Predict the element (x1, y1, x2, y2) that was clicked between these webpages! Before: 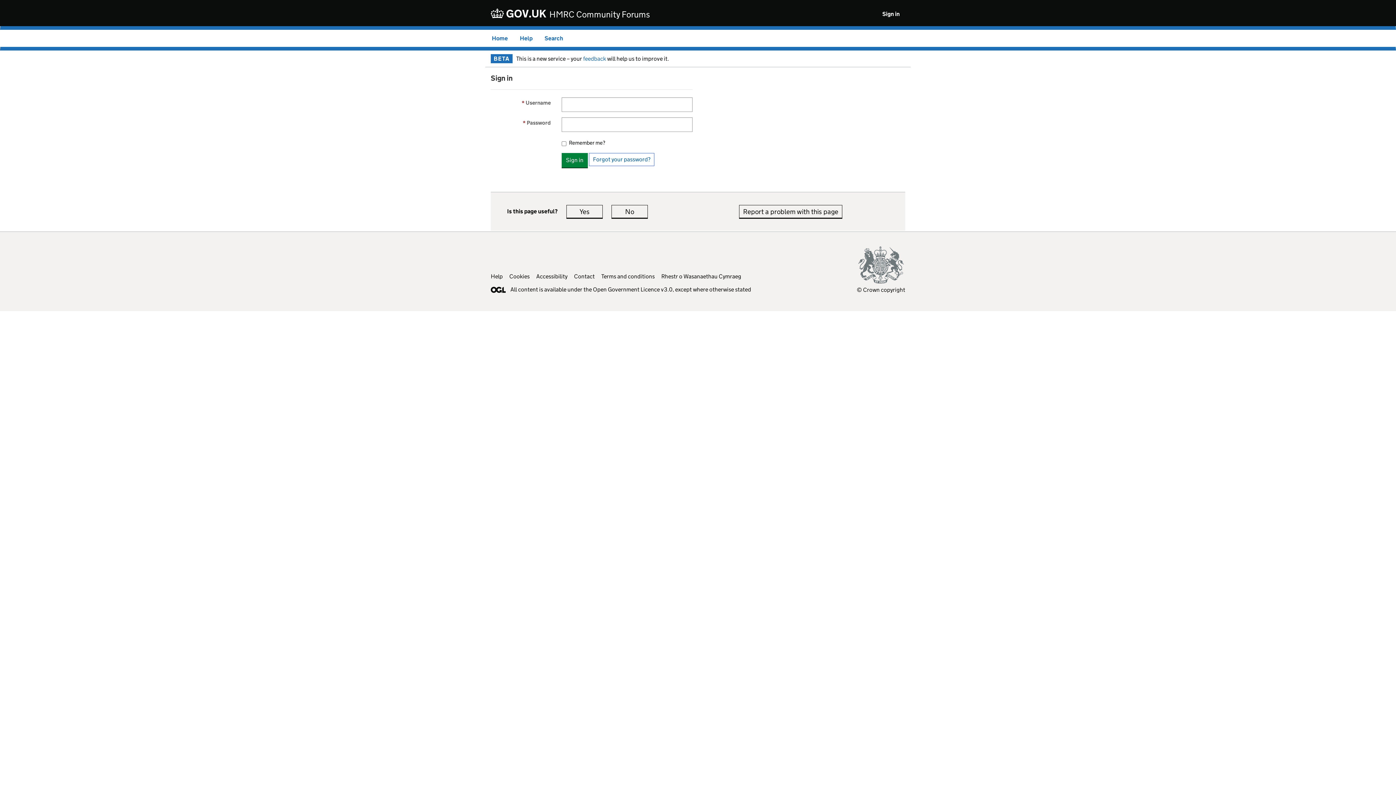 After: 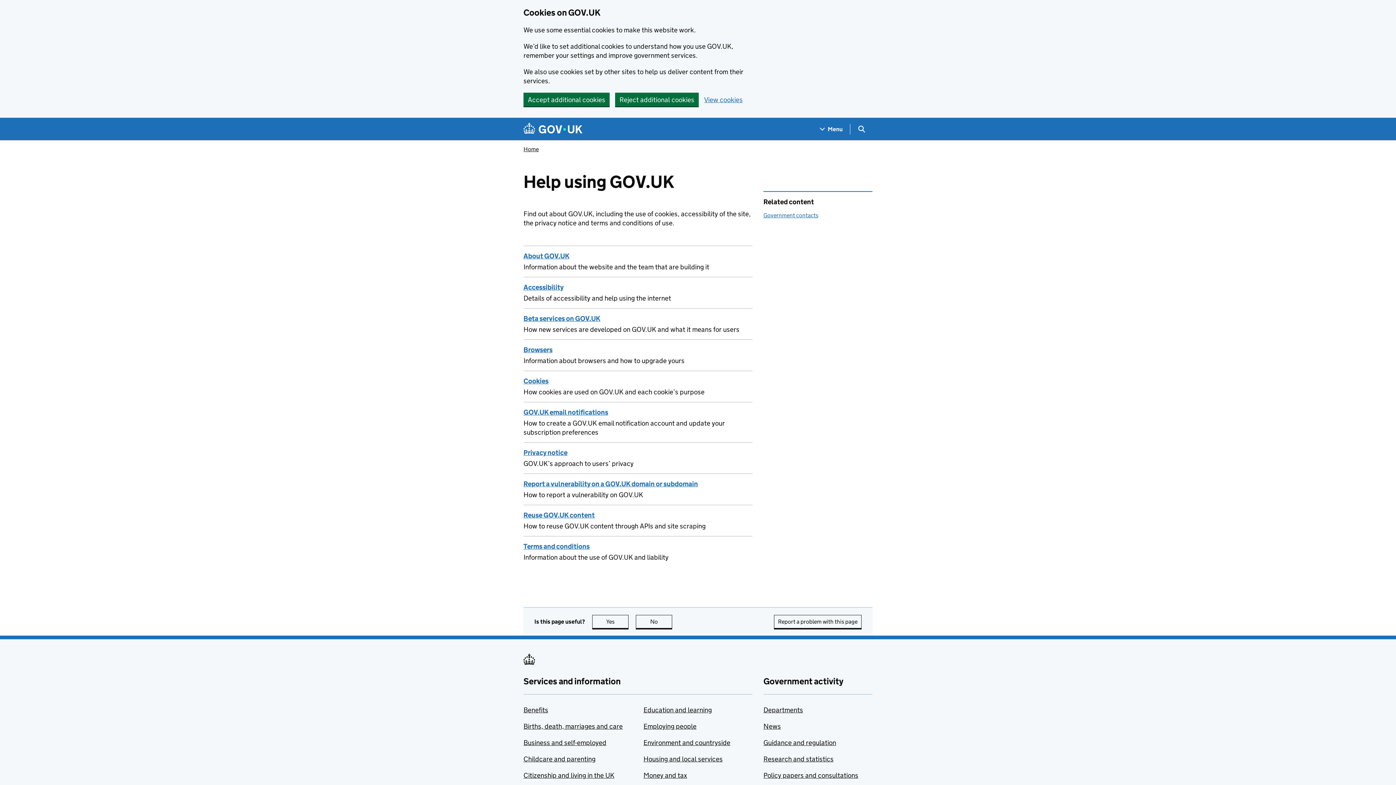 Action: label: Help bbox: (490, 273, 502, 280)